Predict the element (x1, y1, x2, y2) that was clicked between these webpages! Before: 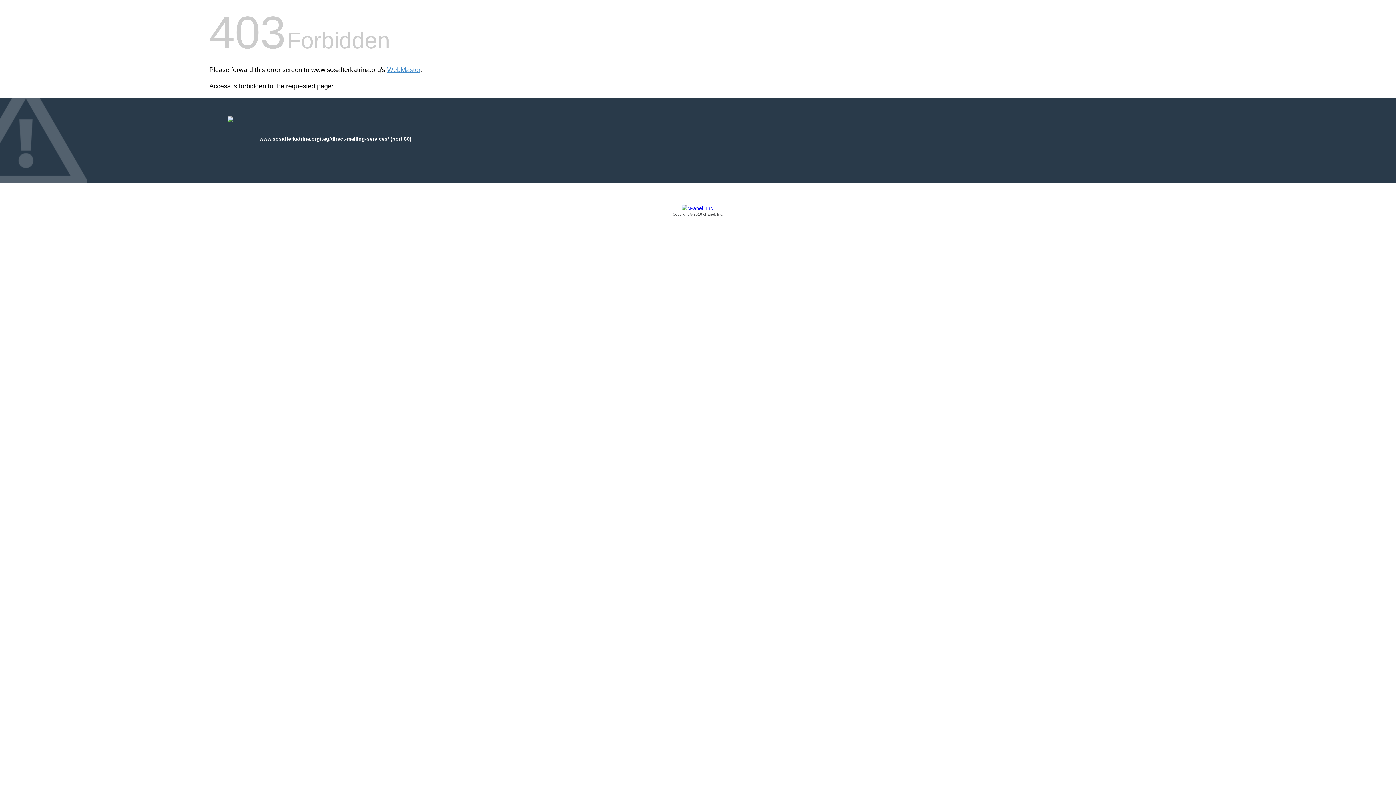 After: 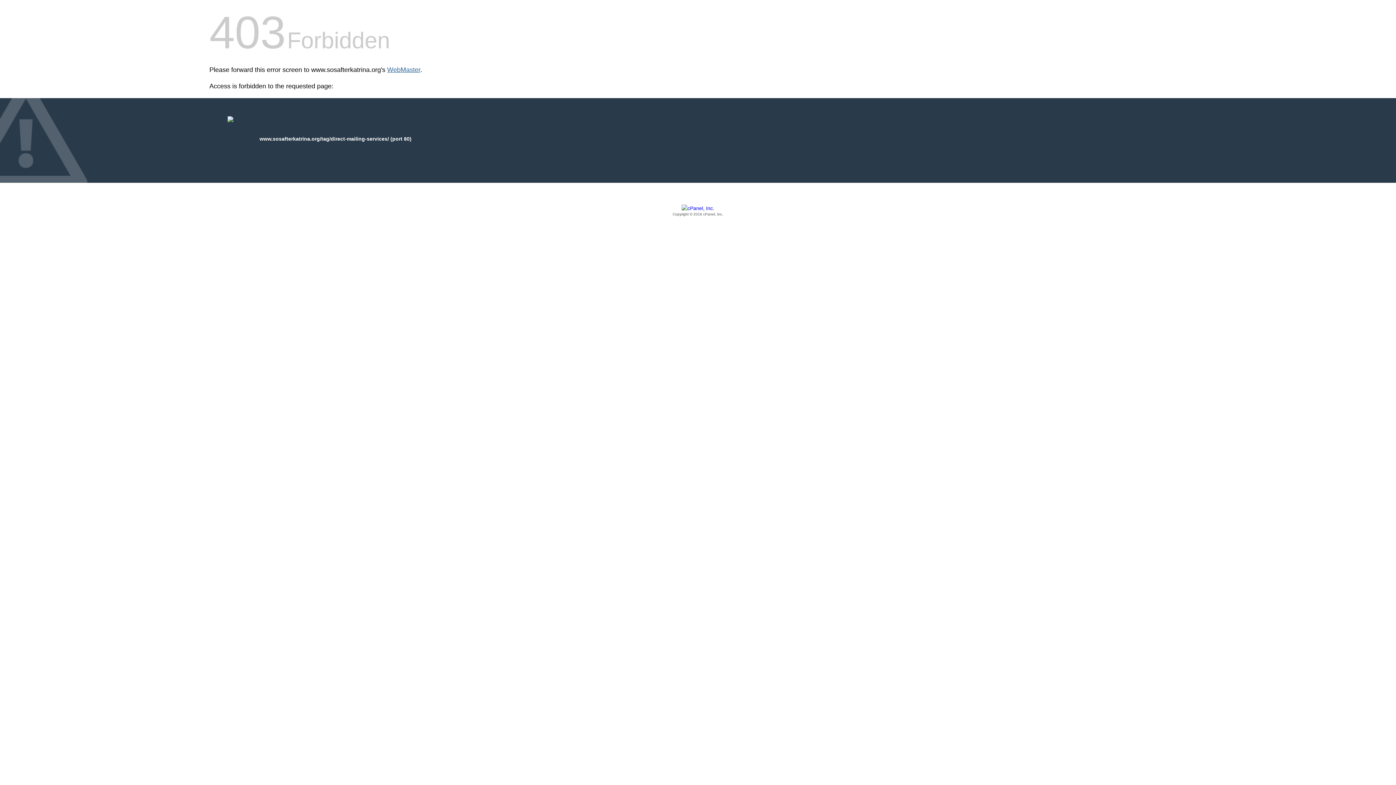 Action: bbox: (387, 66, 420, 73) label: WebMaster